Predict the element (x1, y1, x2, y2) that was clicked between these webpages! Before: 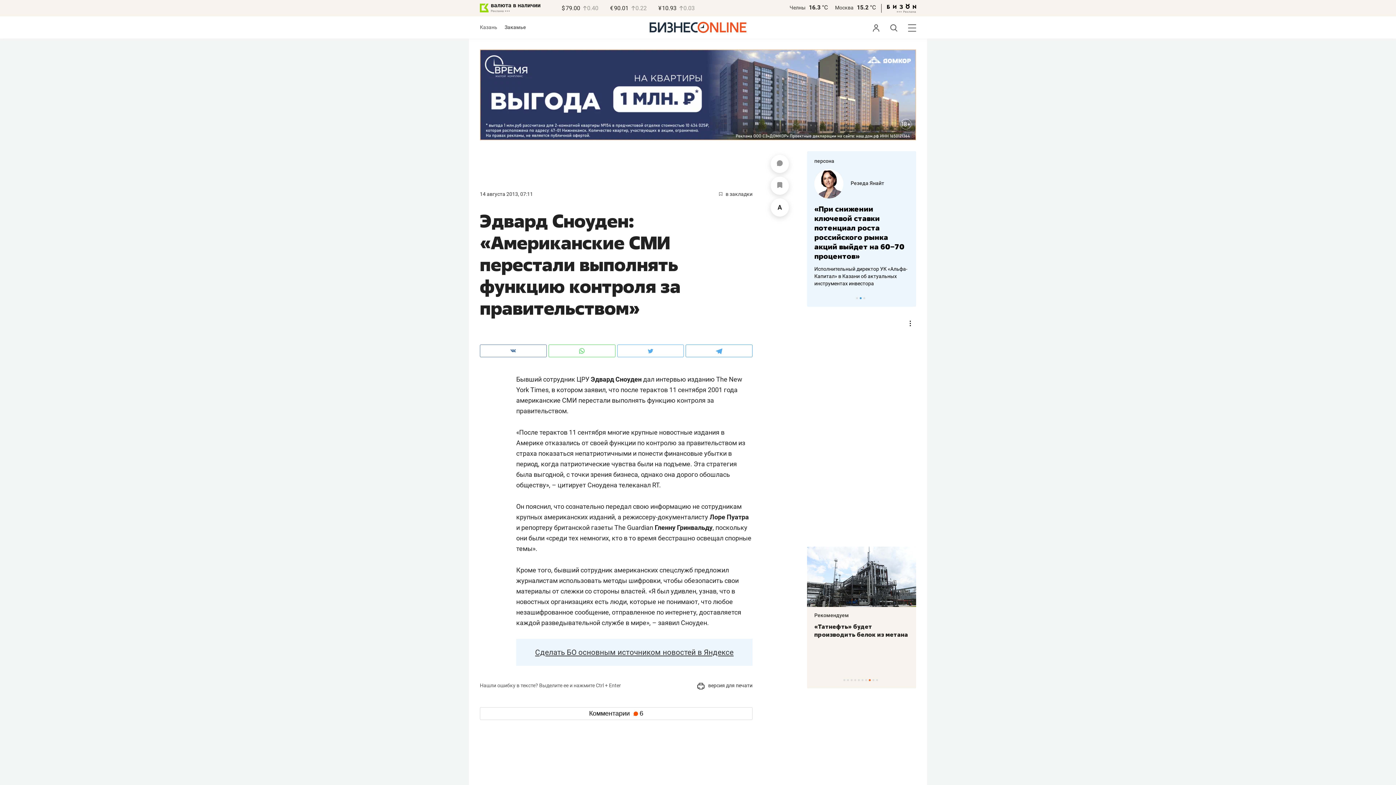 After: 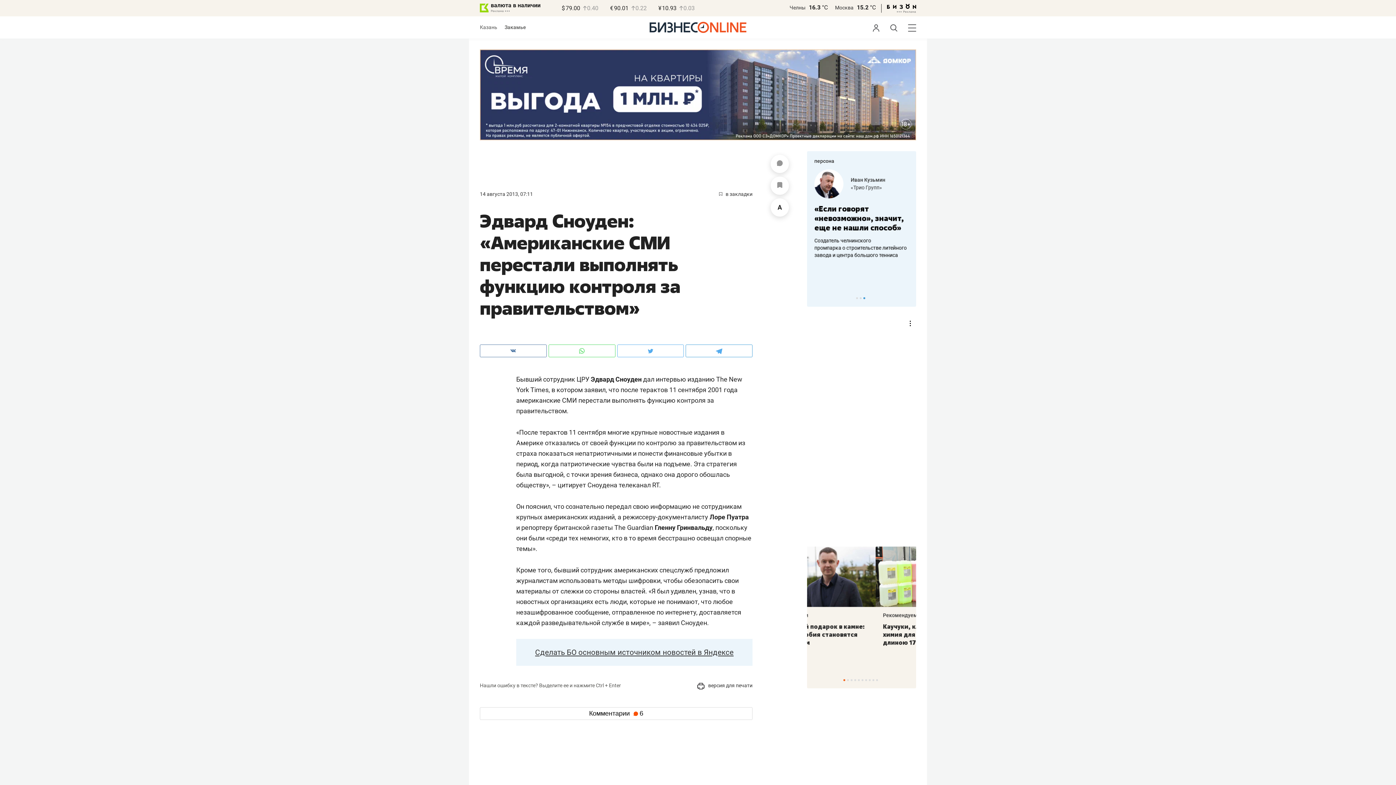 Action: label: Москва bbox: (835, 4, 853, 10)